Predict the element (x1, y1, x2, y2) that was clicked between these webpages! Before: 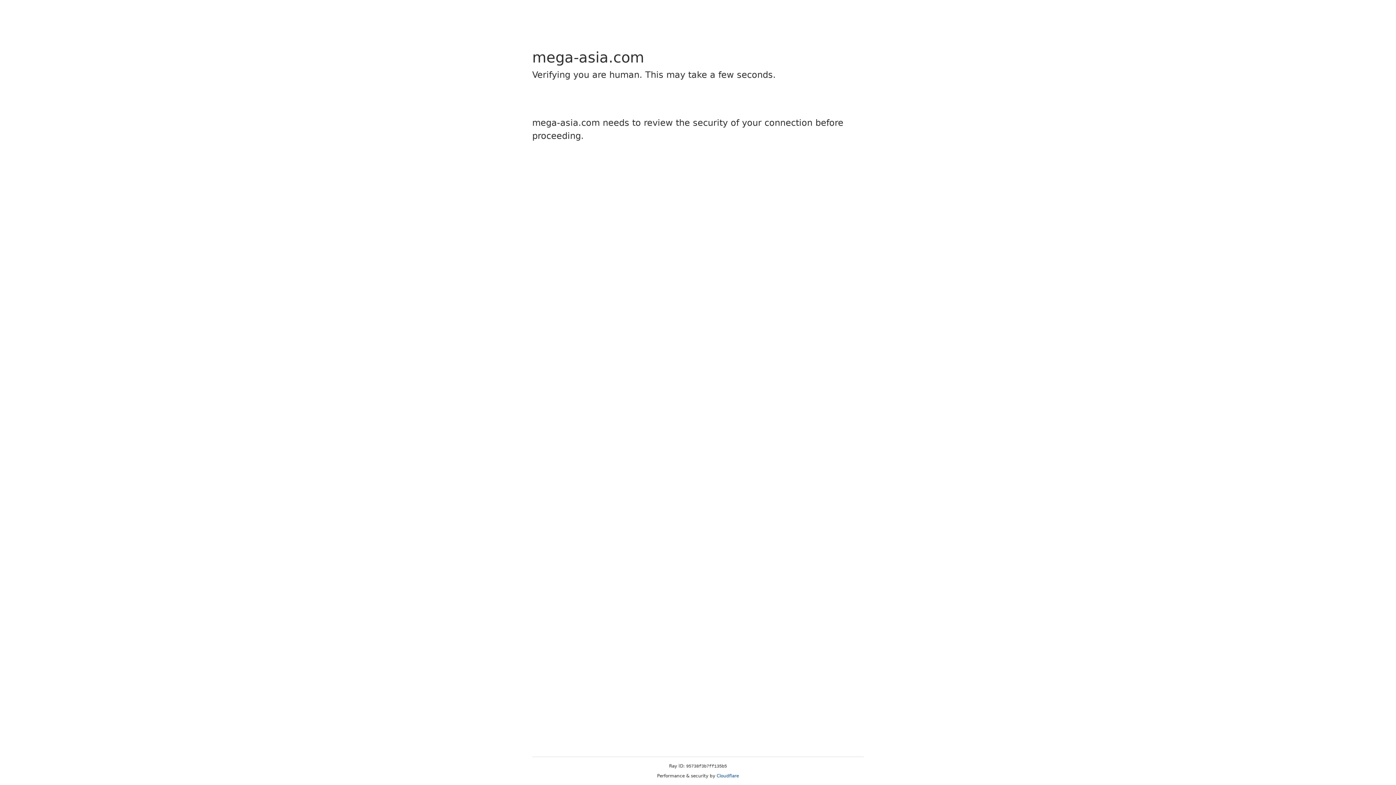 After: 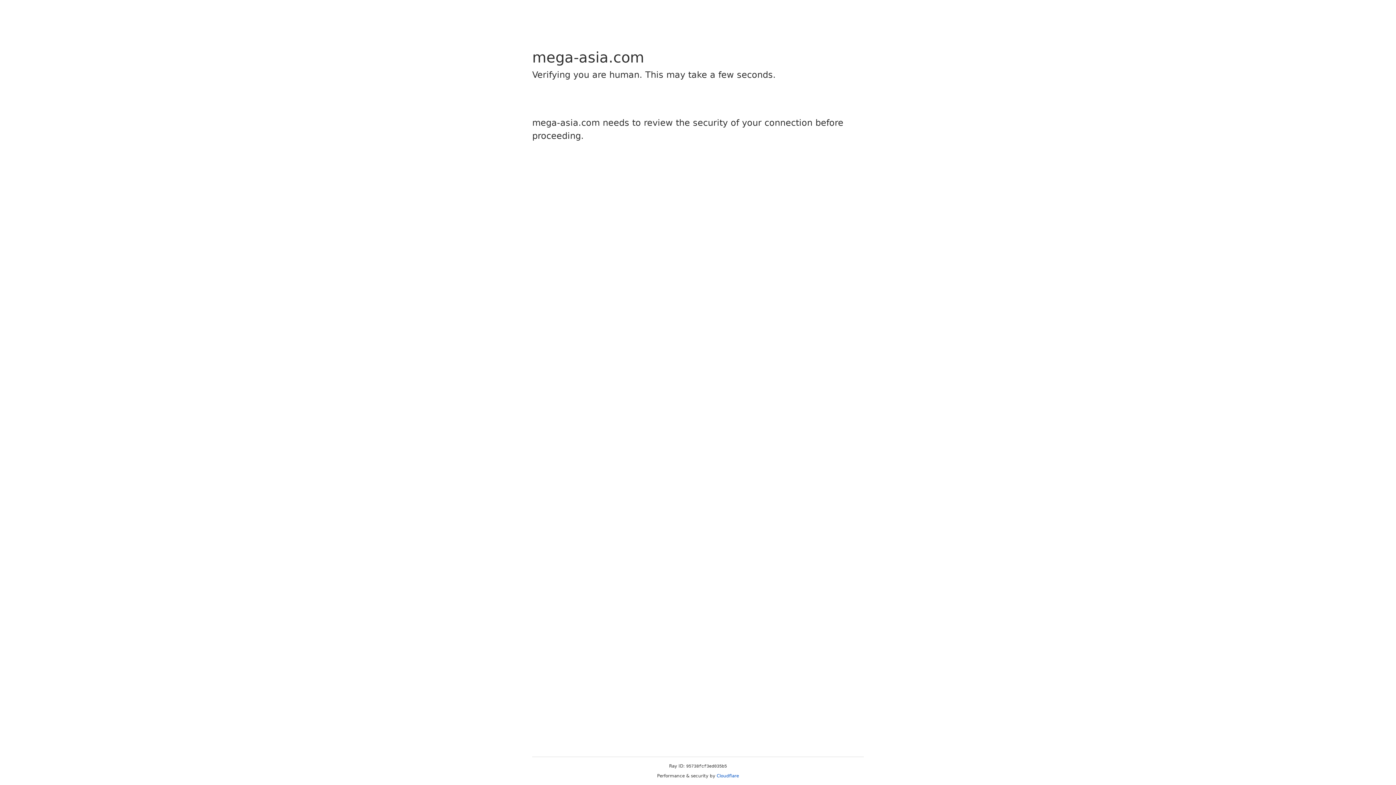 Action: label: Cloudflare bbox: (716, 773, 739, 778)